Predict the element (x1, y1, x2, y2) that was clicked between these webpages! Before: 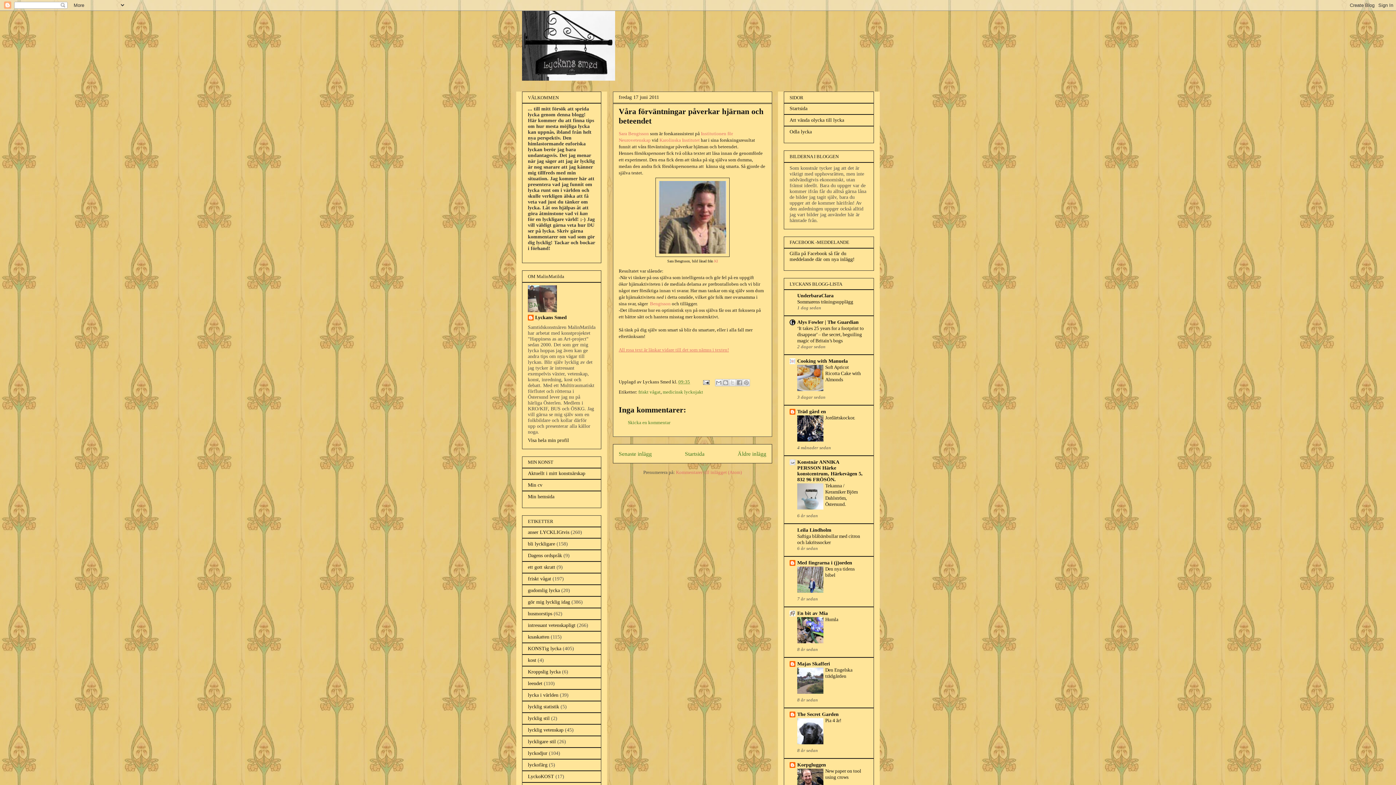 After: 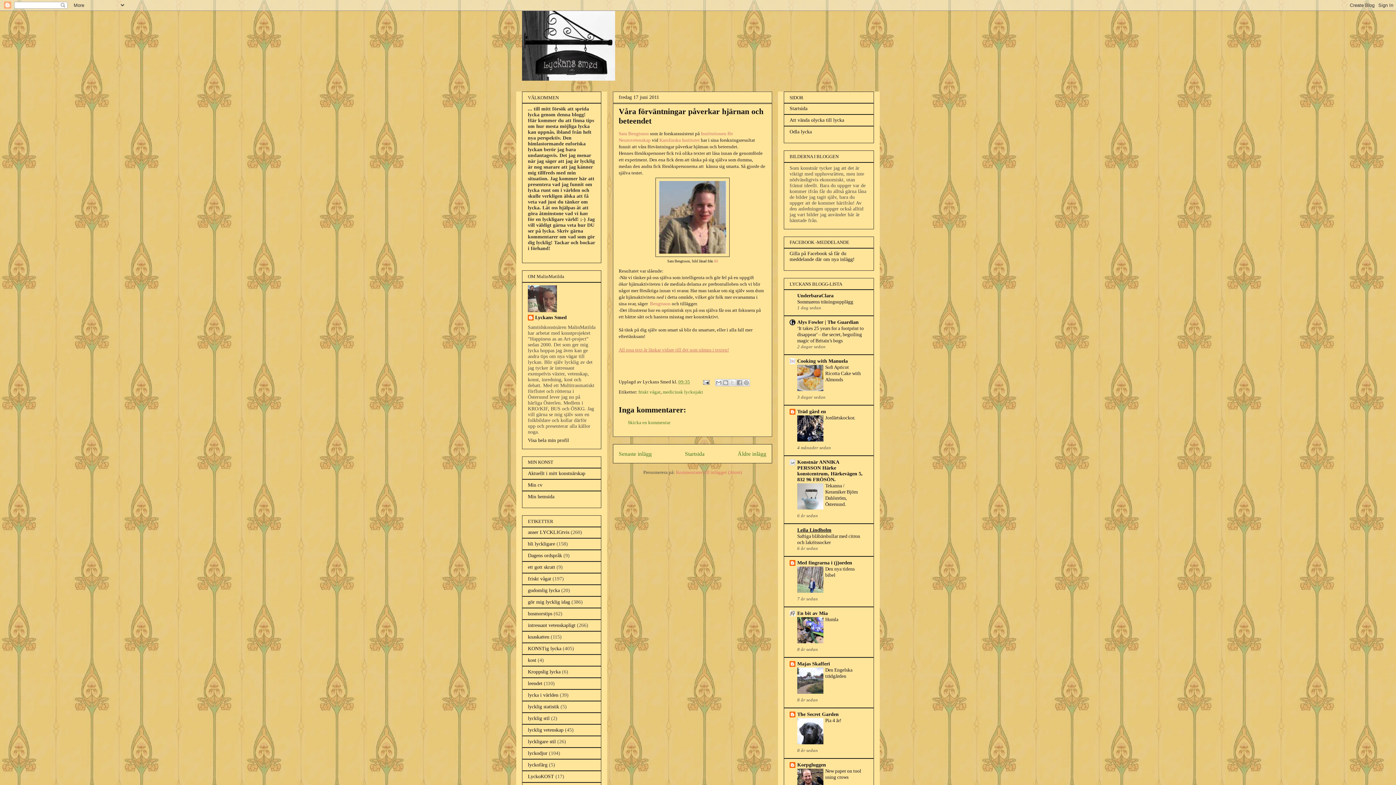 Action: bbox: (797, 527, 831, 533) label: Leila Lindholm